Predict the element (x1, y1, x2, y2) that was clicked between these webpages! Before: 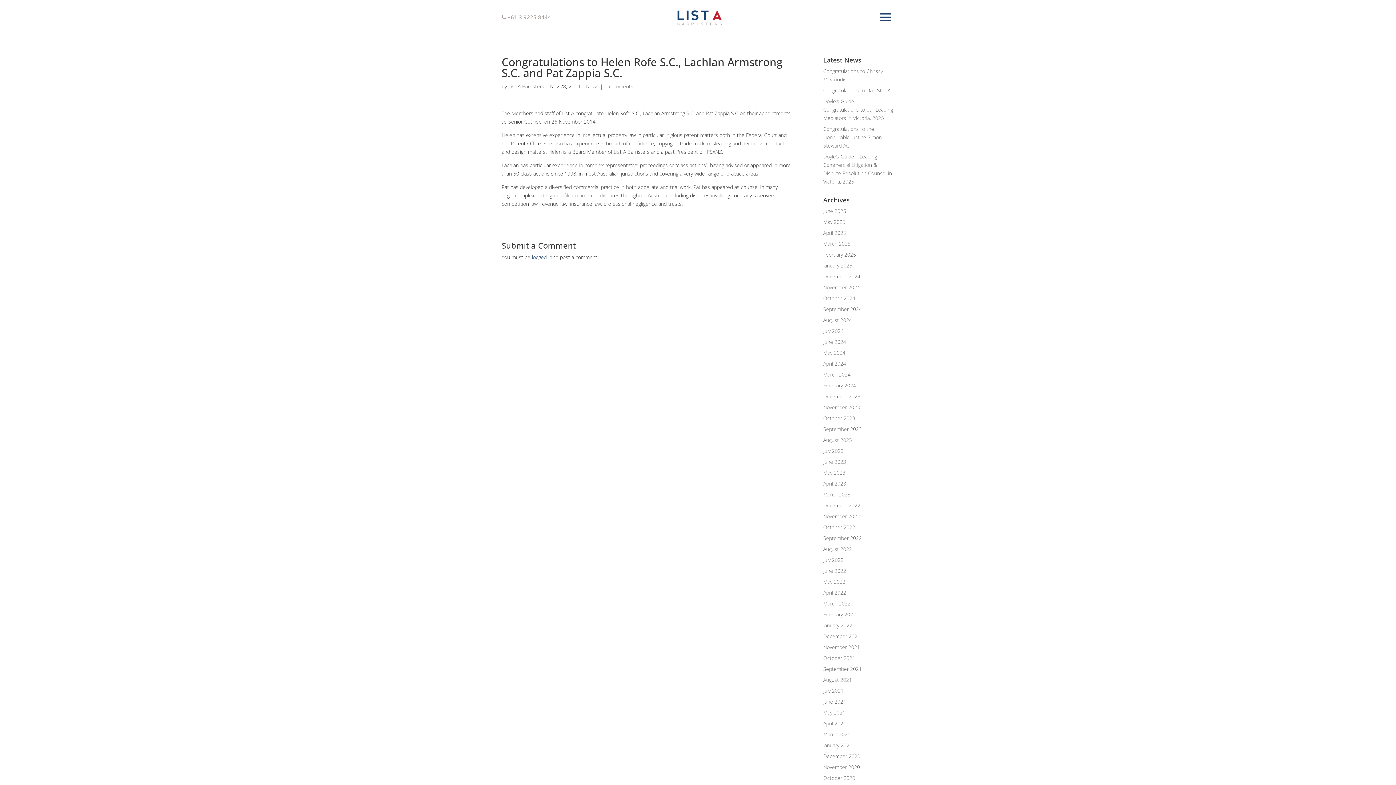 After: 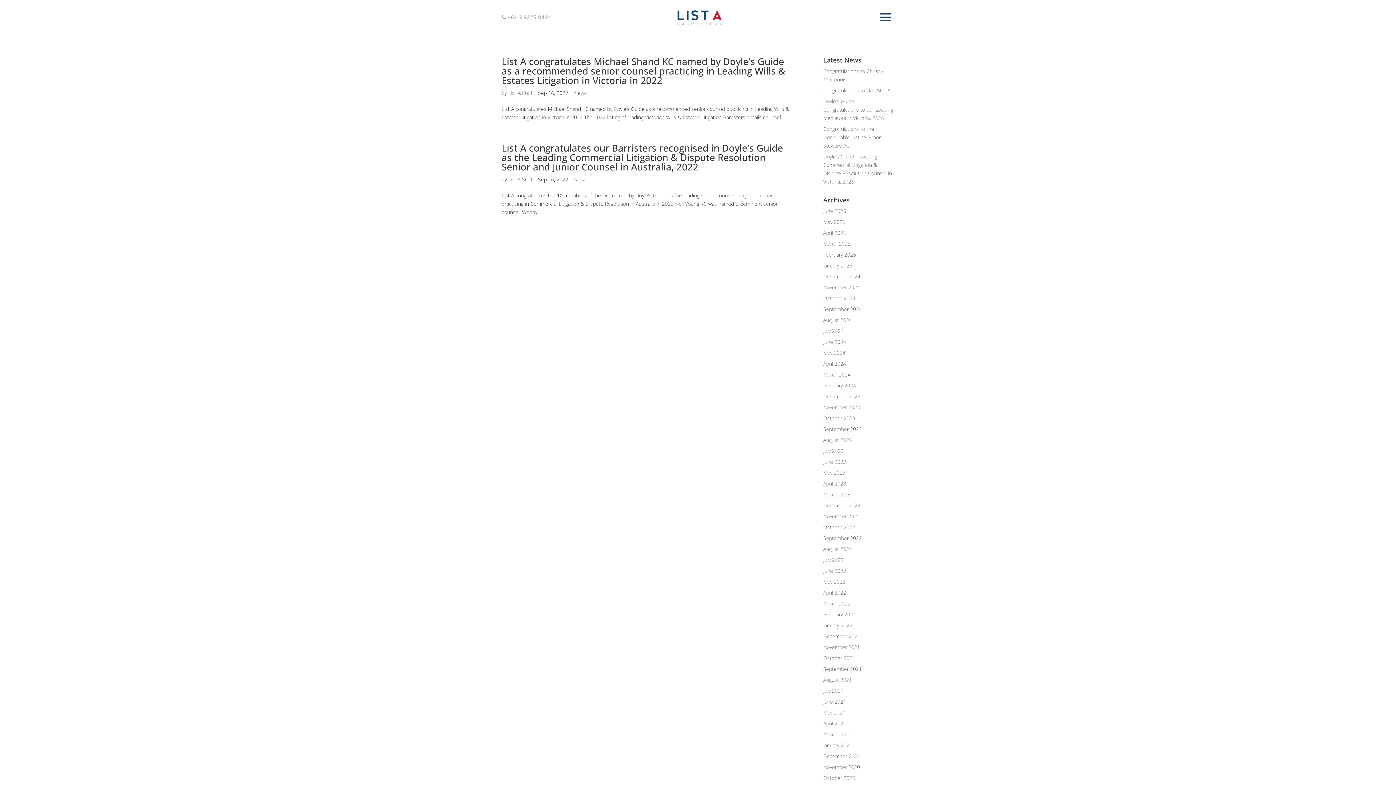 Action: bbox: (823, 534, 862, 541) label: September 2022